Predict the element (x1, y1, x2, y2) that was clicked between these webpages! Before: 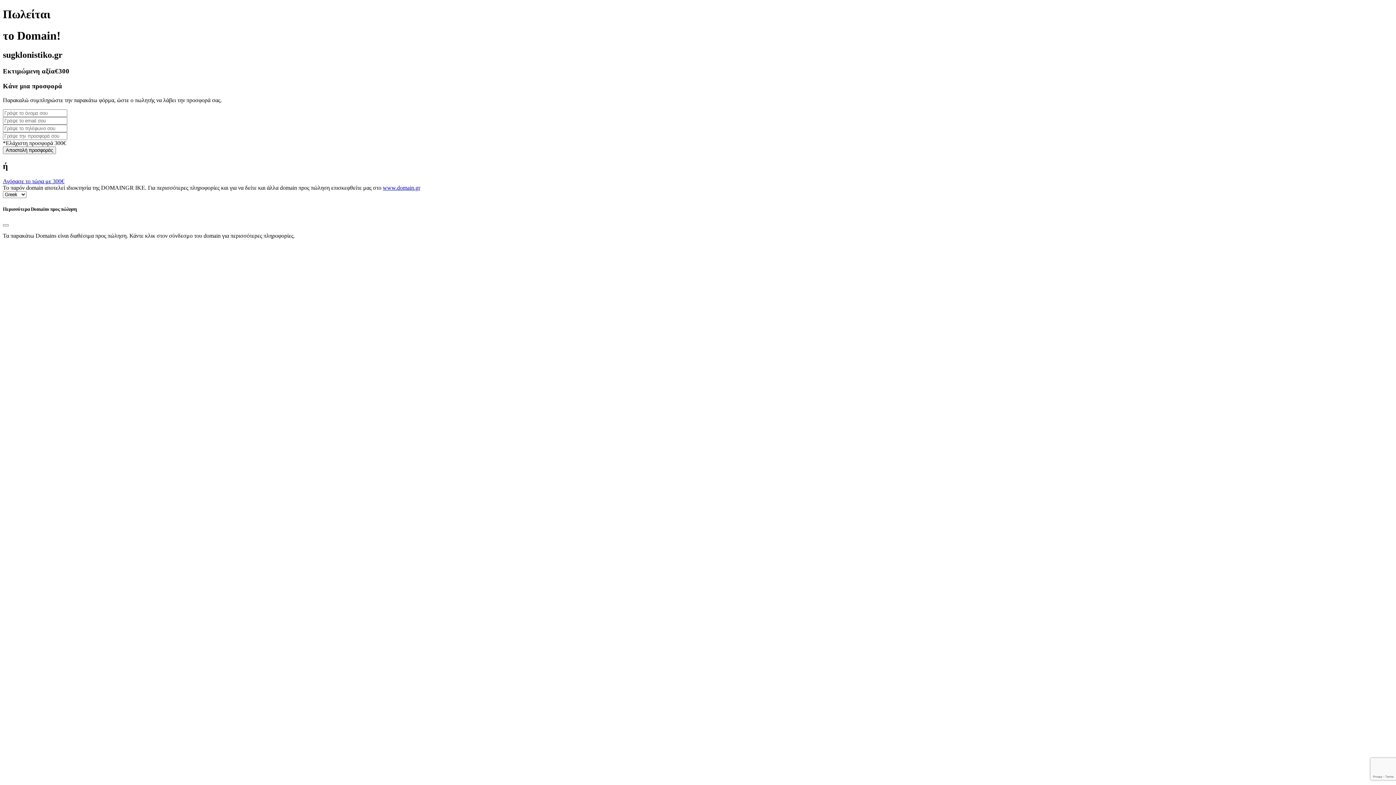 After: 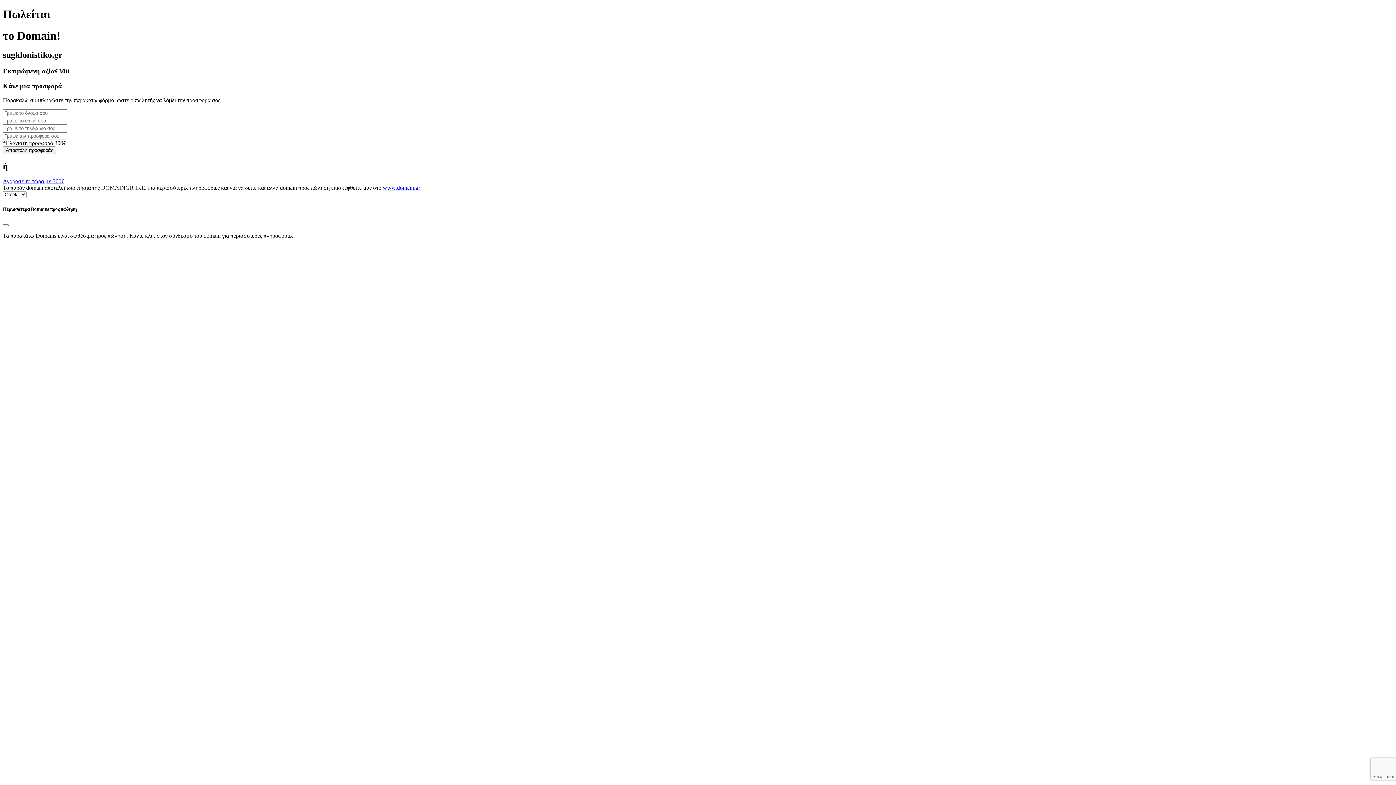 Action: bbox: (382, 184, 420, 191) label: www.domain.gr